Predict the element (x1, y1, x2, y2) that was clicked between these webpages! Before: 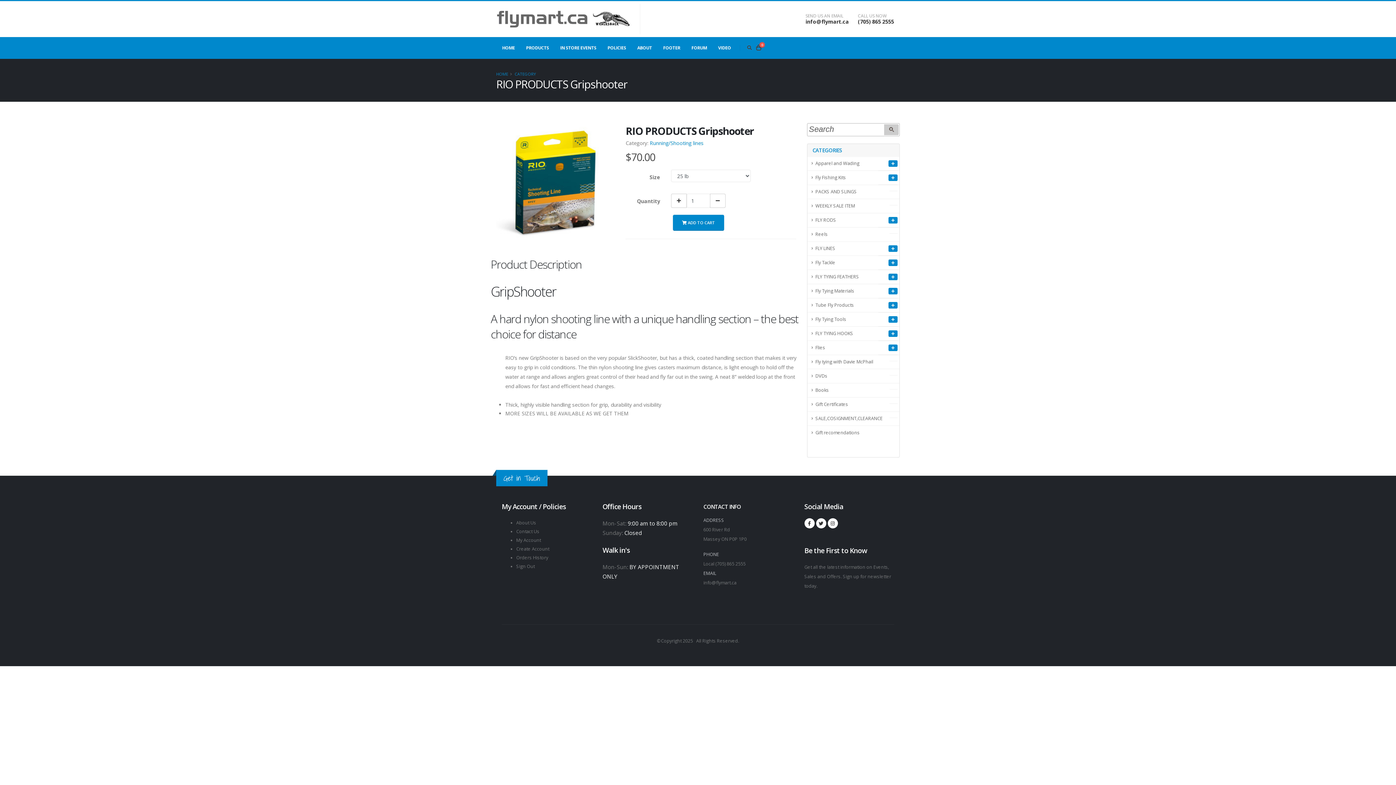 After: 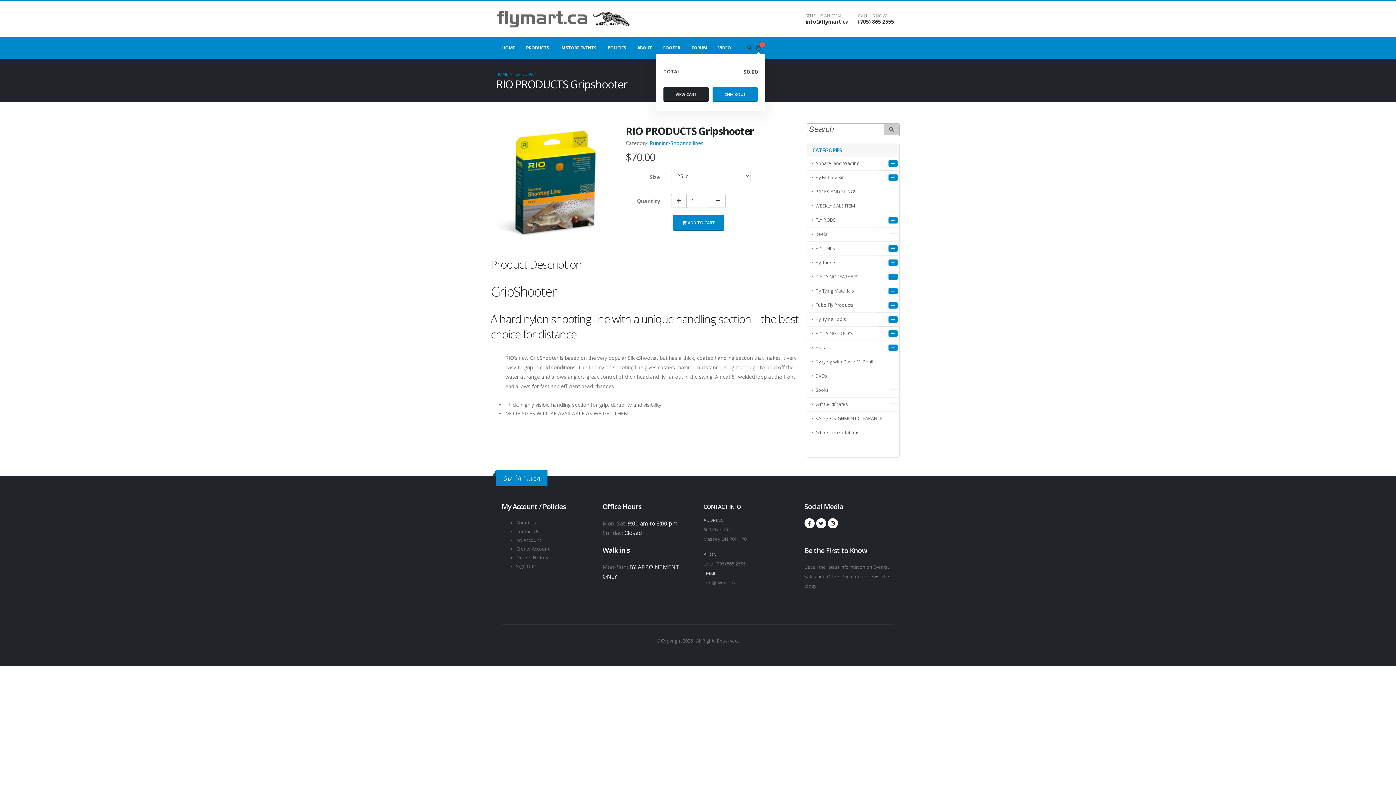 Action: label: 0 bbox: (756, 43, 761, 52)